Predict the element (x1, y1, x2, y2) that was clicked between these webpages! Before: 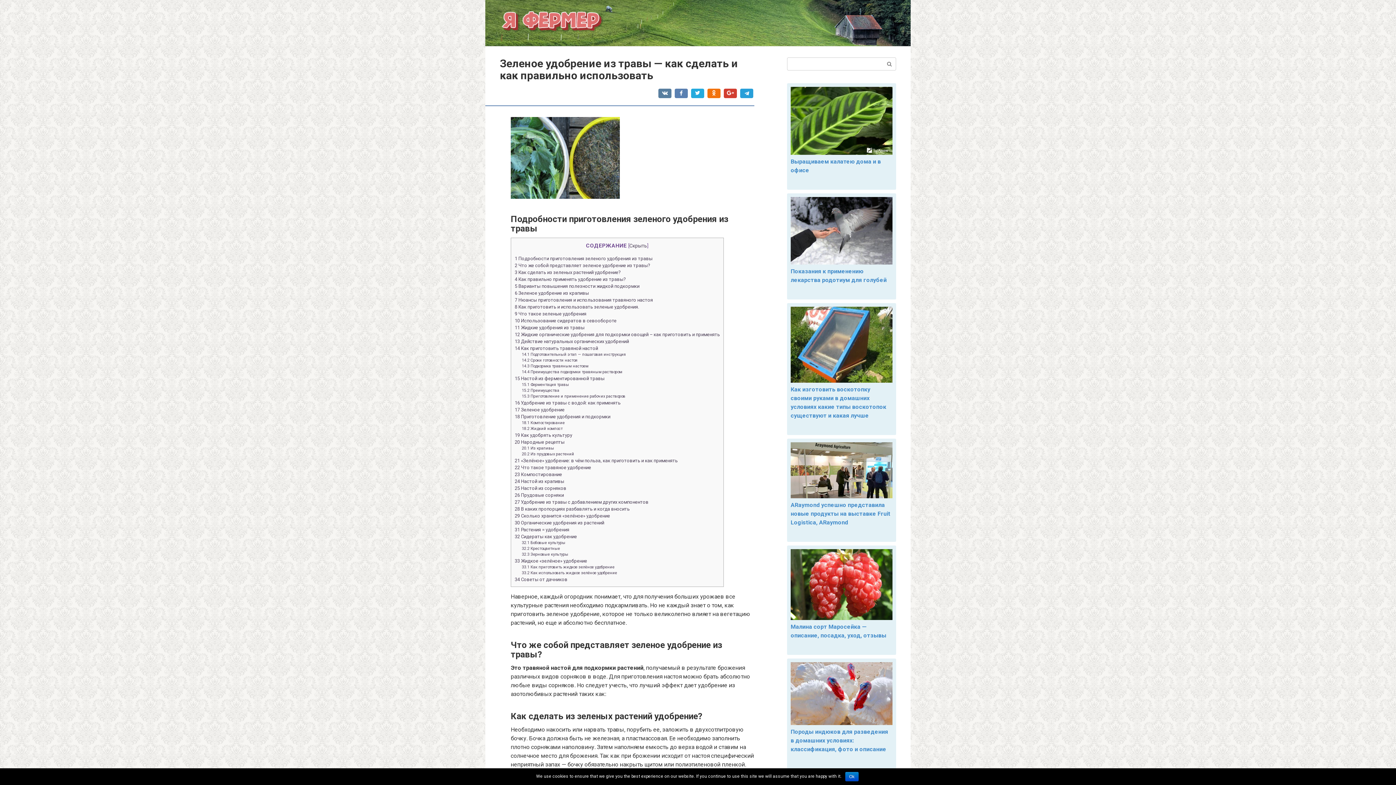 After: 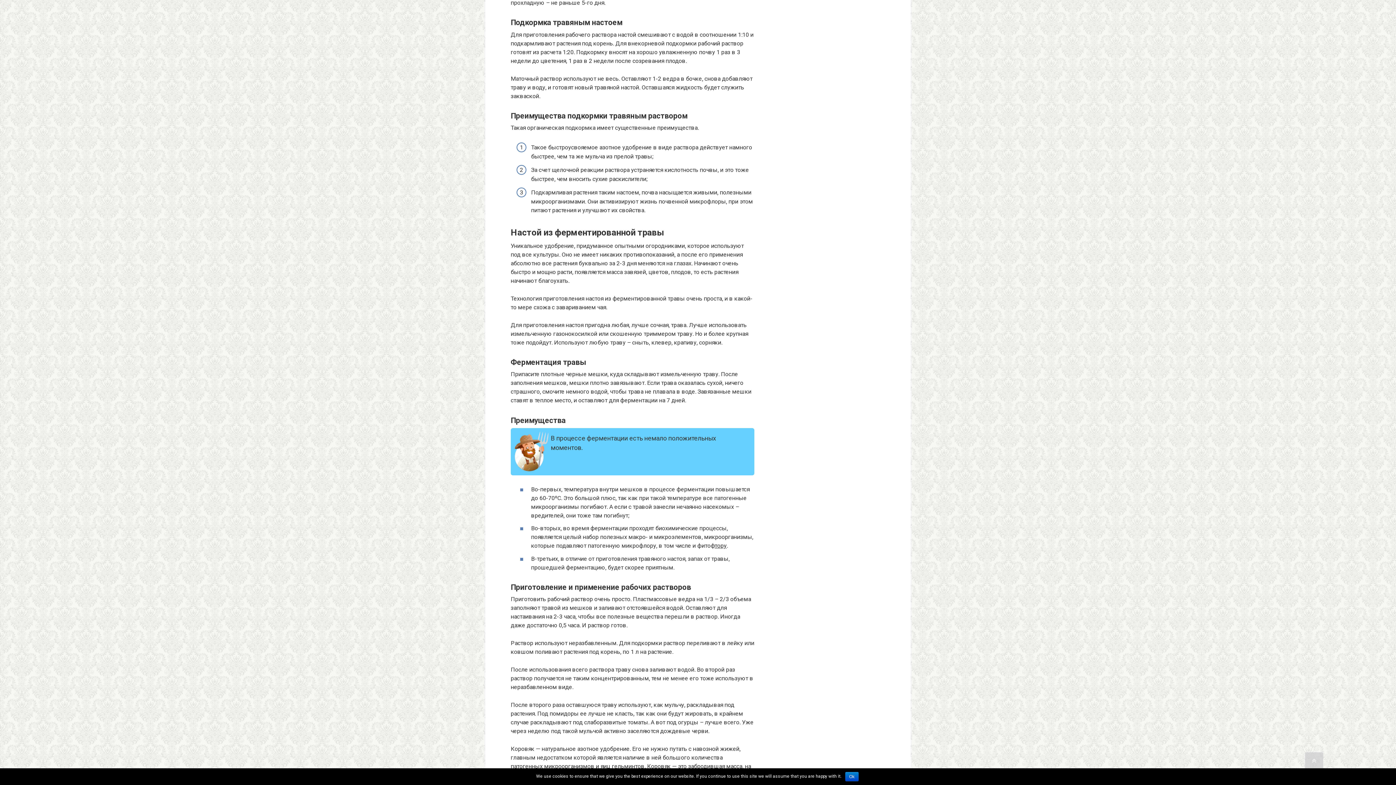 Action: bbox: (521, 364, 588, 368) label: 14.3 Подкормка травяным настоем